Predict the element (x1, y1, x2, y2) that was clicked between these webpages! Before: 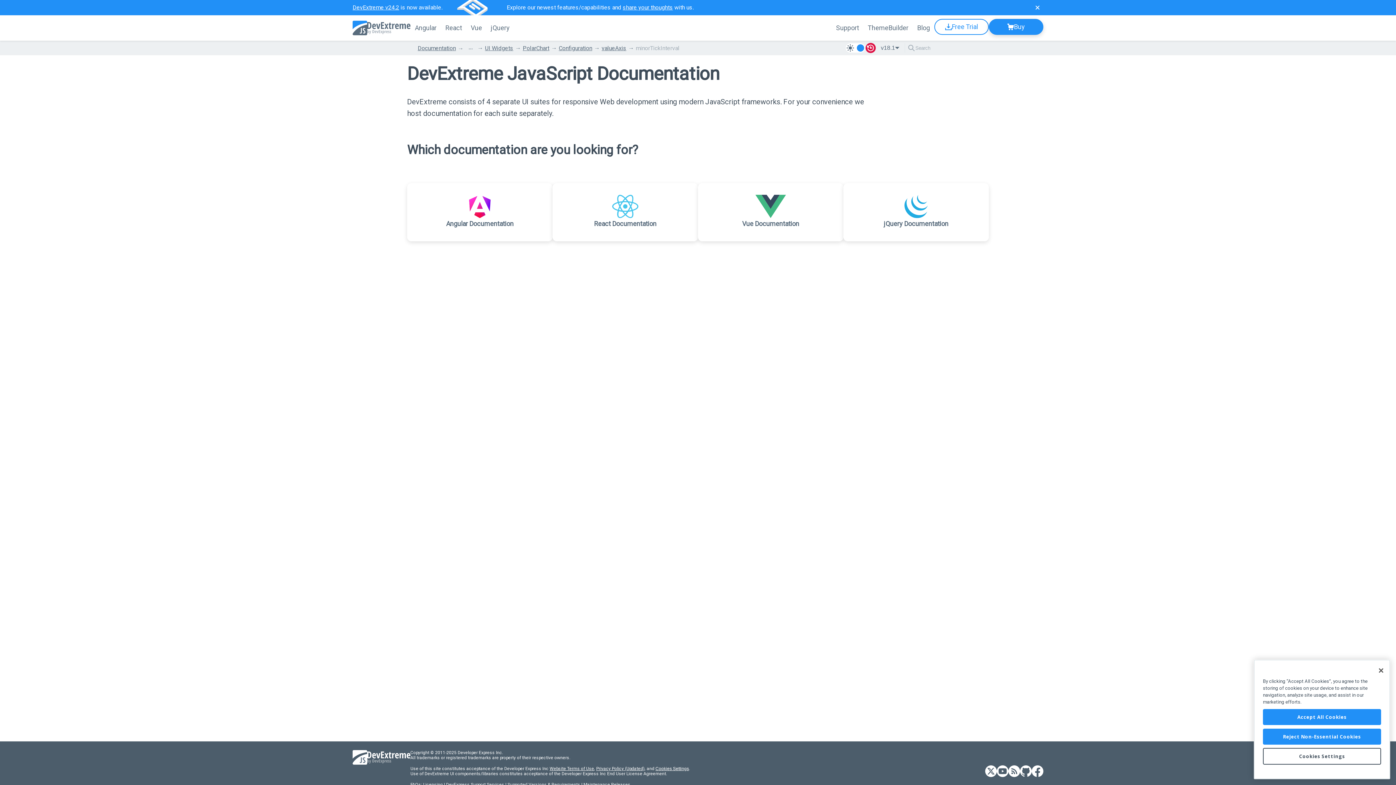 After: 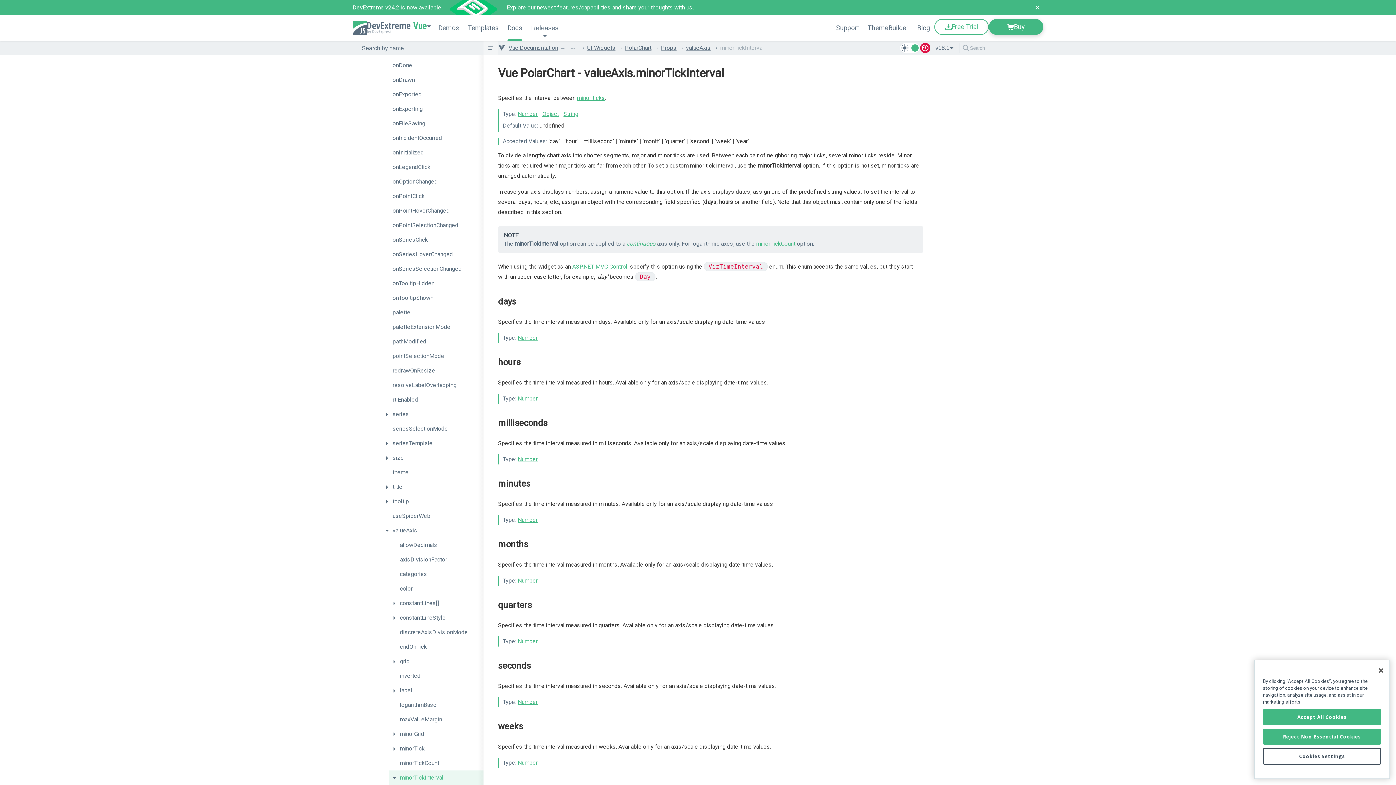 Action: label: Vue Documentation bbox: (698, 183, 843, 241)